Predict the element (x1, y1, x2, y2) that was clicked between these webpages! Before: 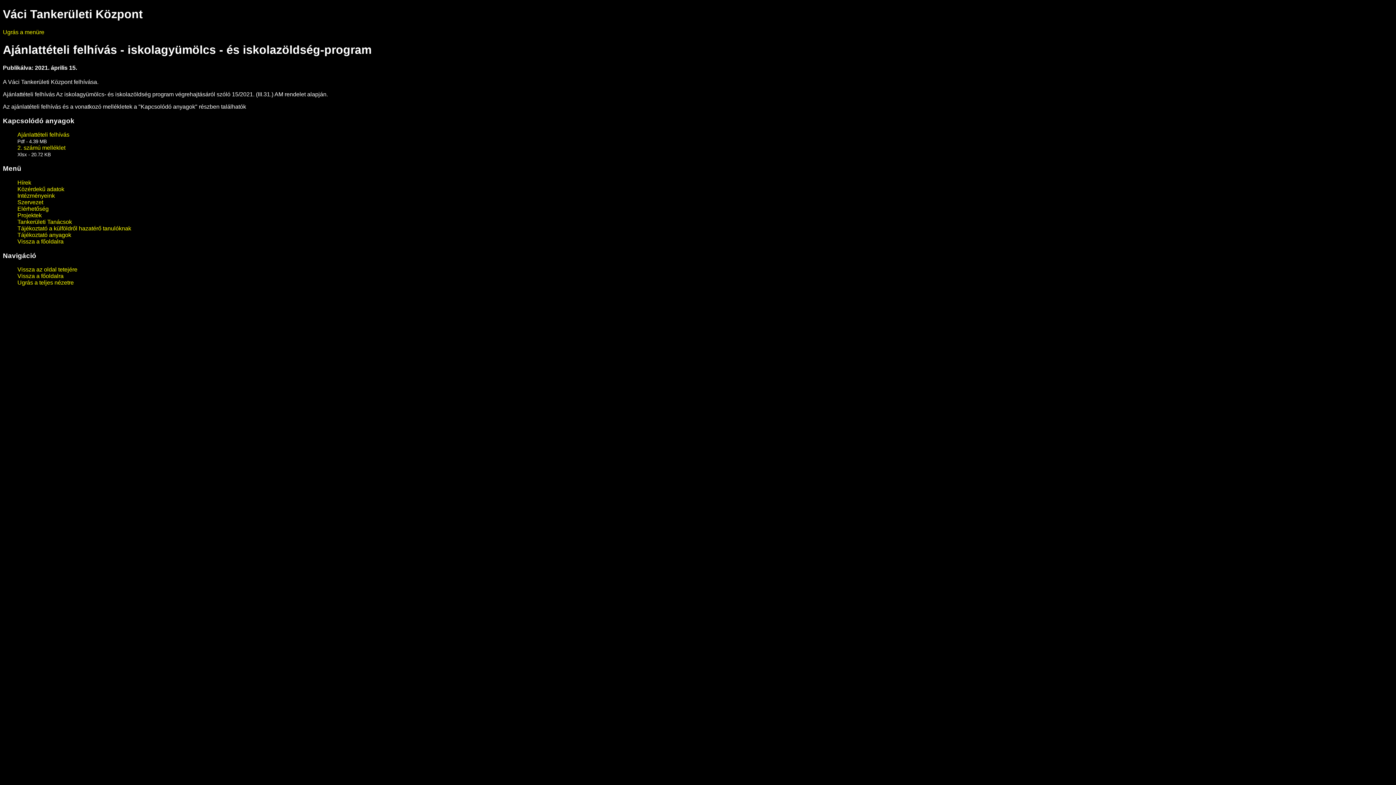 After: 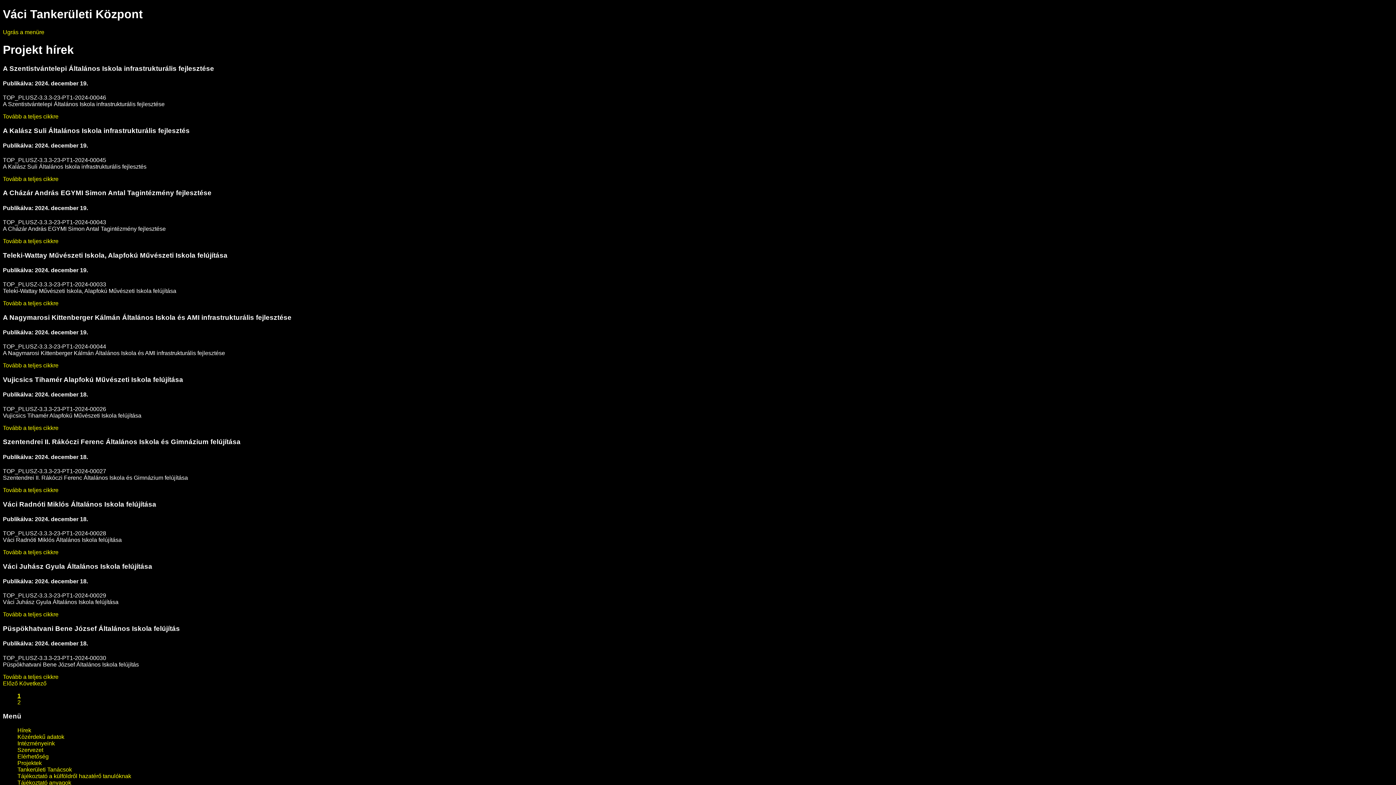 Action: bbox: (17, 212, 41, 218) label: Projektek